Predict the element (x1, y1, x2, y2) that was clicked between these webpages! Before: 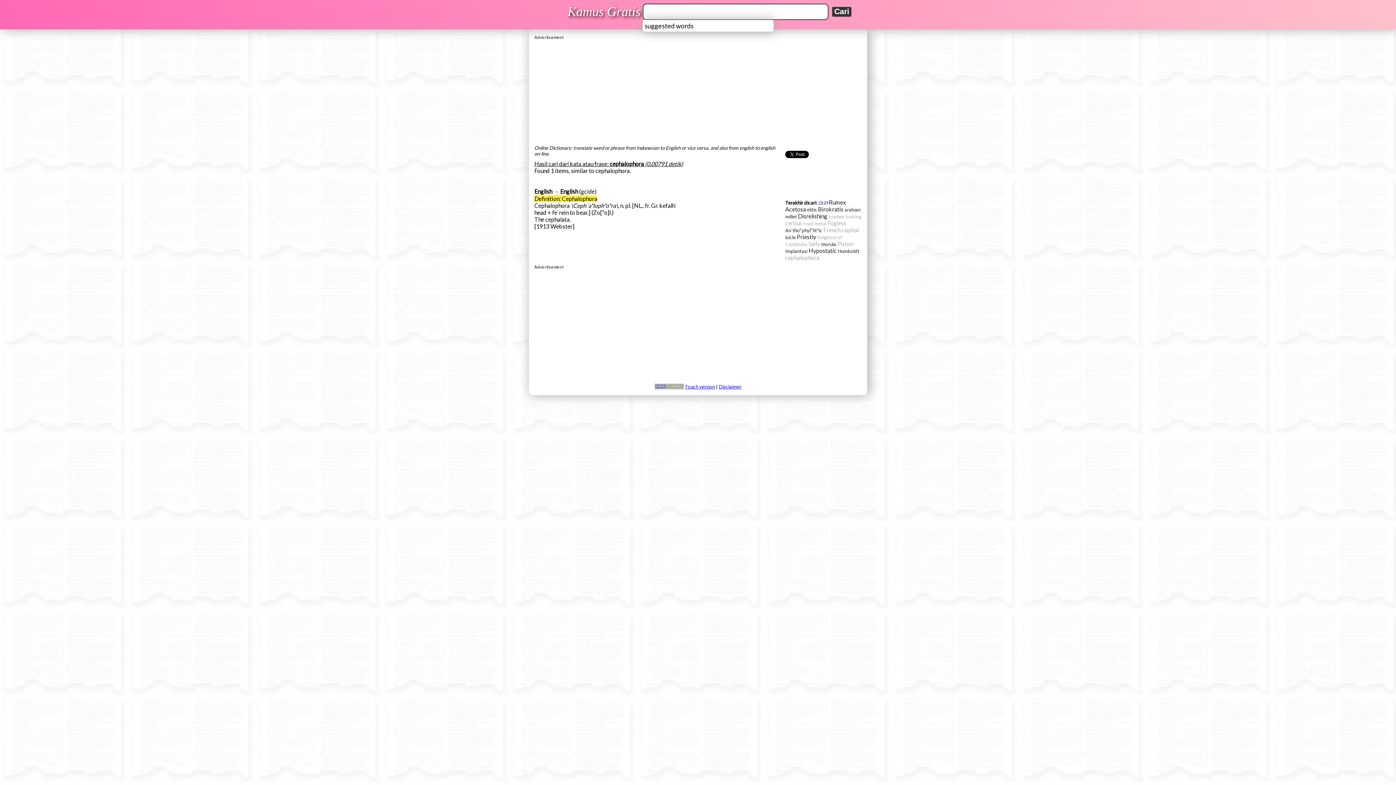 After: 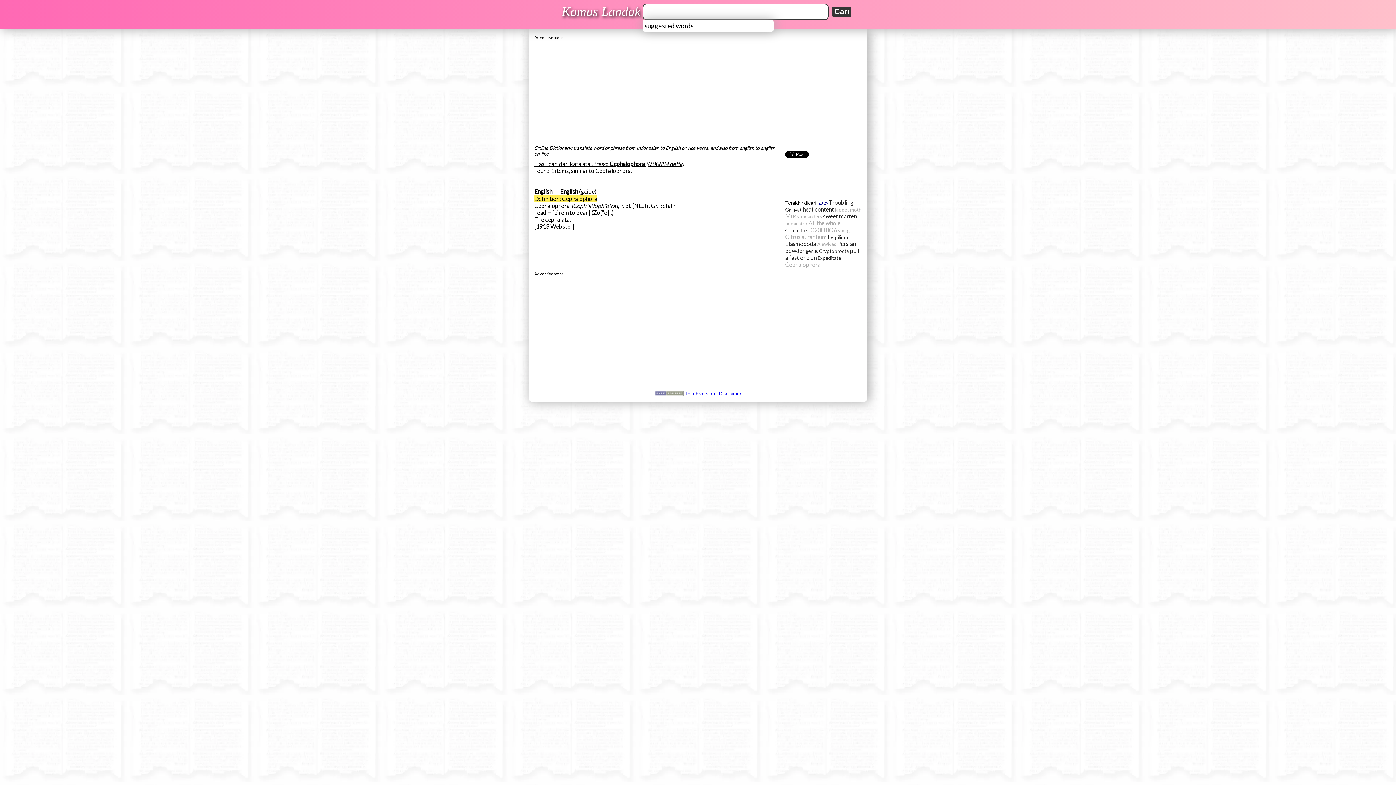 Action: label: Definition: Cephalophora bbox: (534, 195, 597, 202)